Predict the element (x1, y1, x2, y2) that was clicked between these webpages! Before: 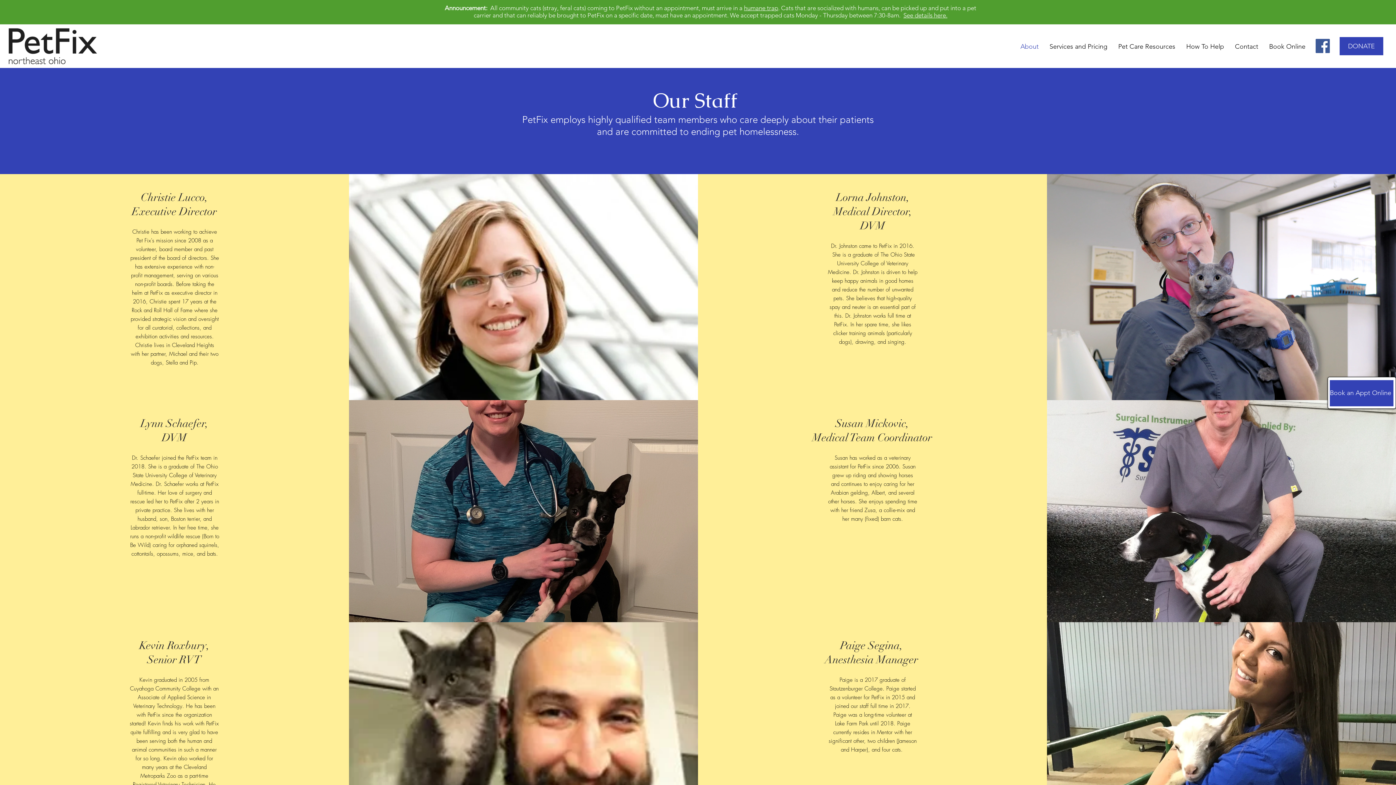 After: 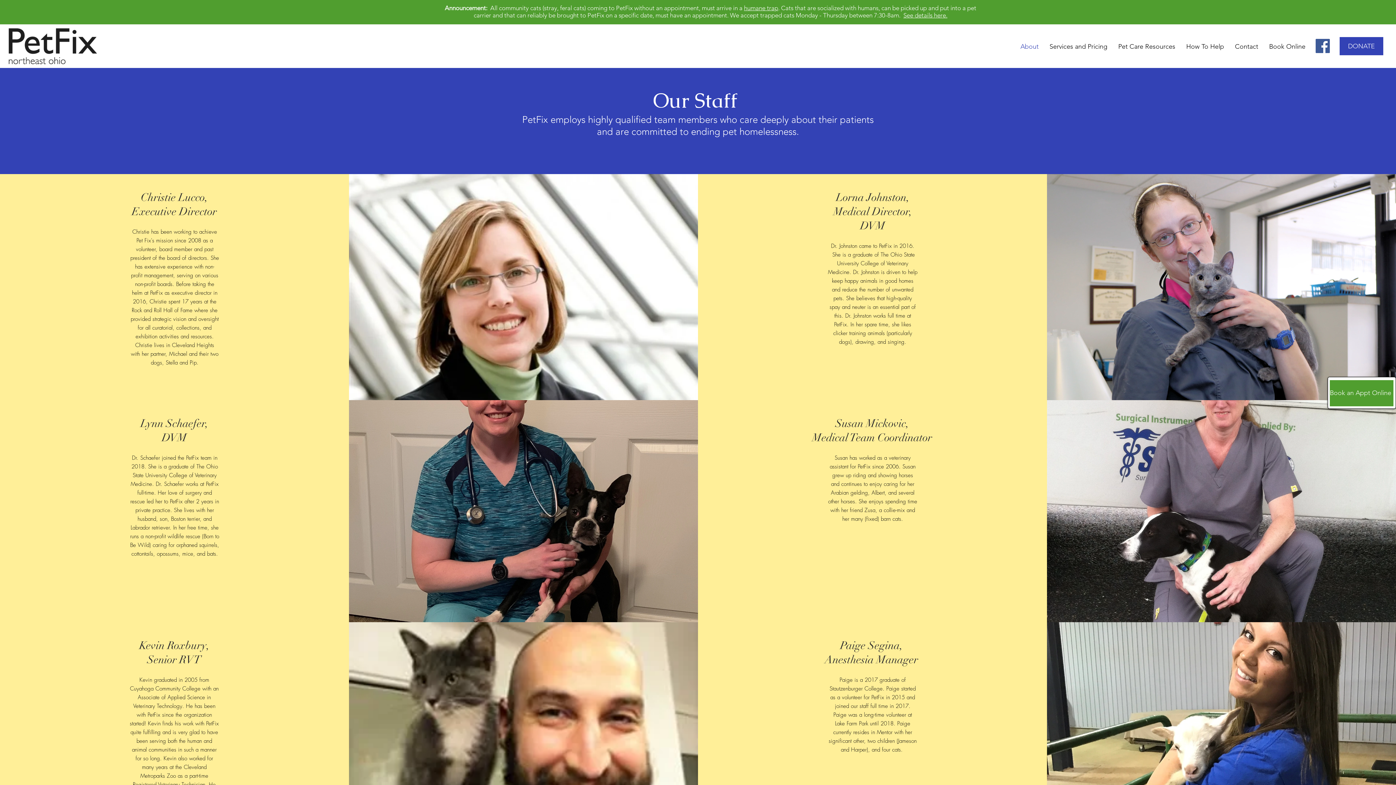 Action: bbox: (1330, 380, 1393, 406) label: Book an Appt Online